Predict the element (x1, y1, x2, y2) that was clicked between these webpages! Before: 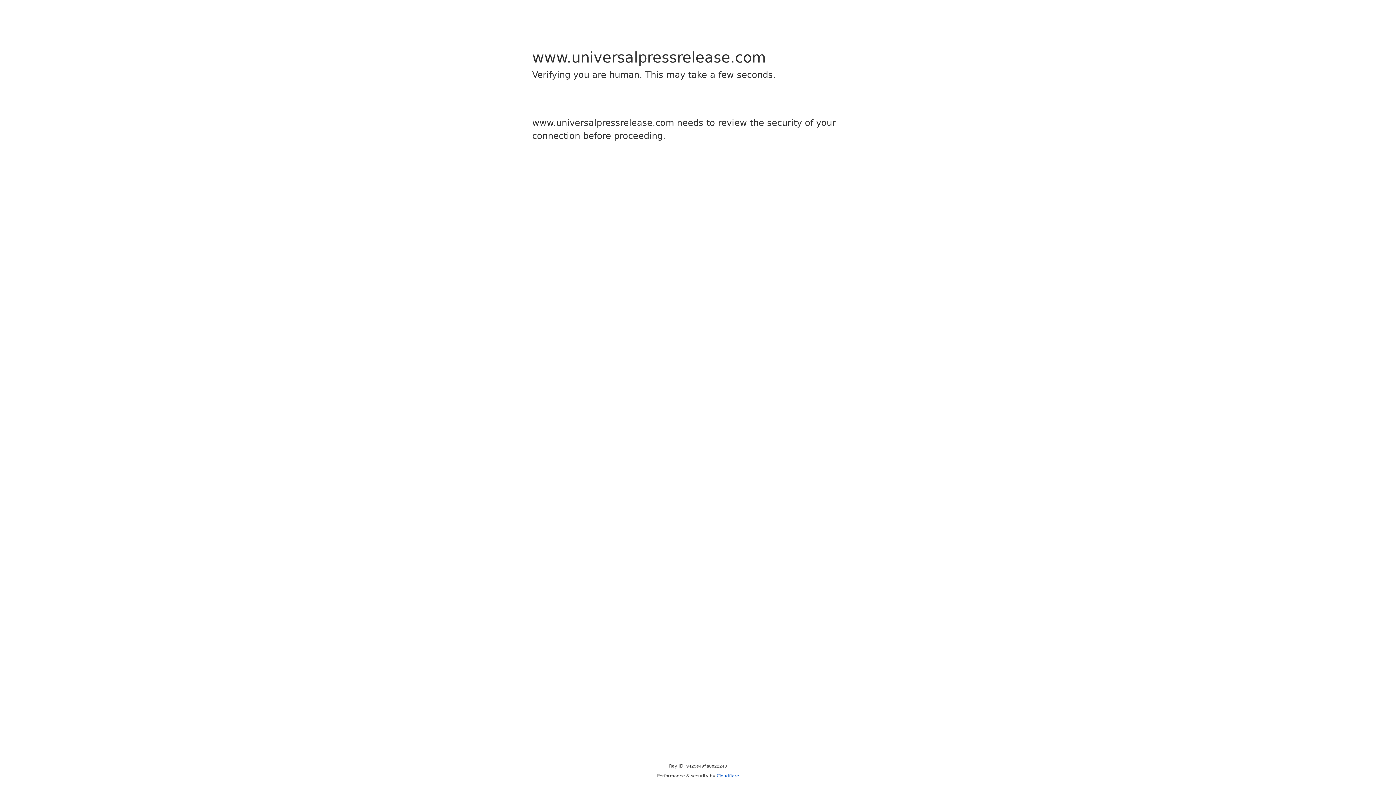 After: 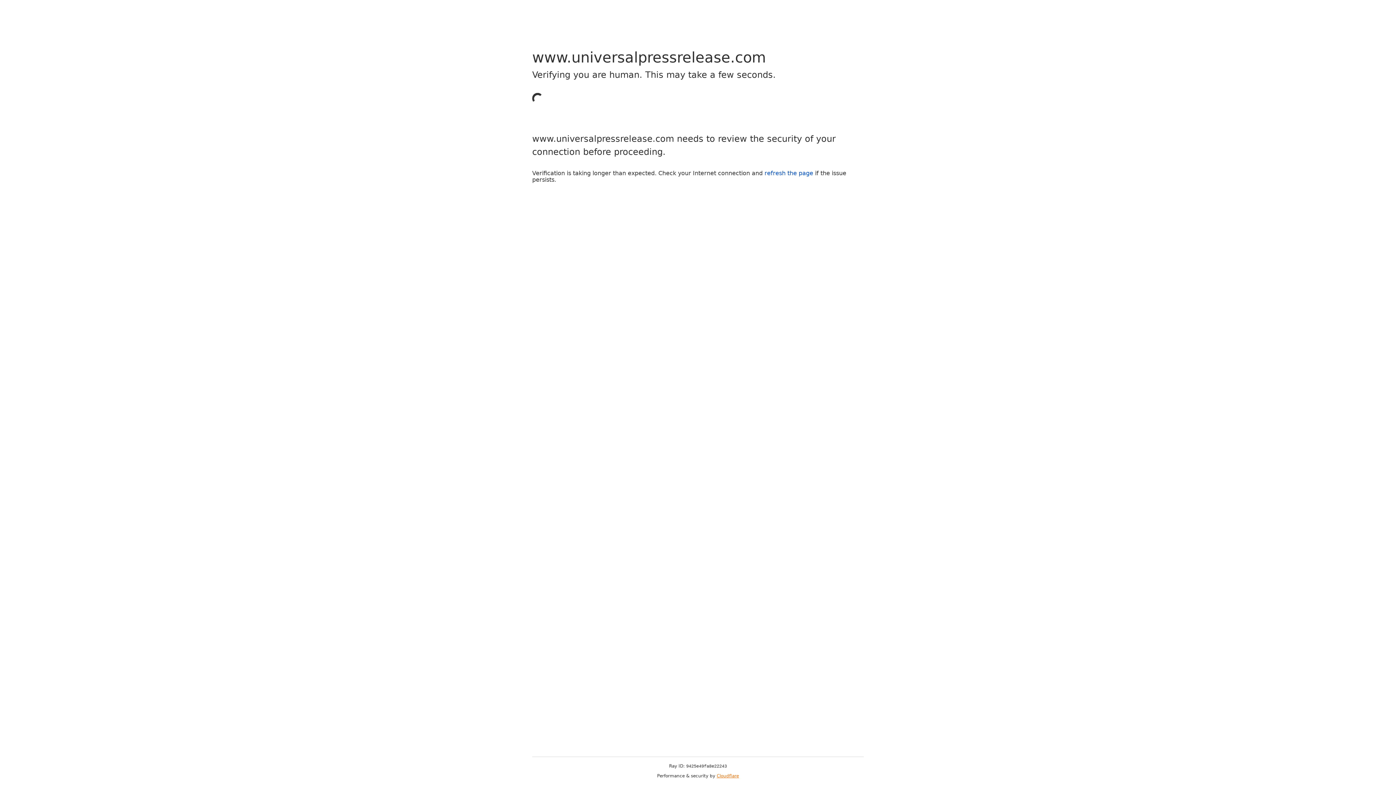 Action: bbox: (716, 773, 739, 778) label: Cloudflare